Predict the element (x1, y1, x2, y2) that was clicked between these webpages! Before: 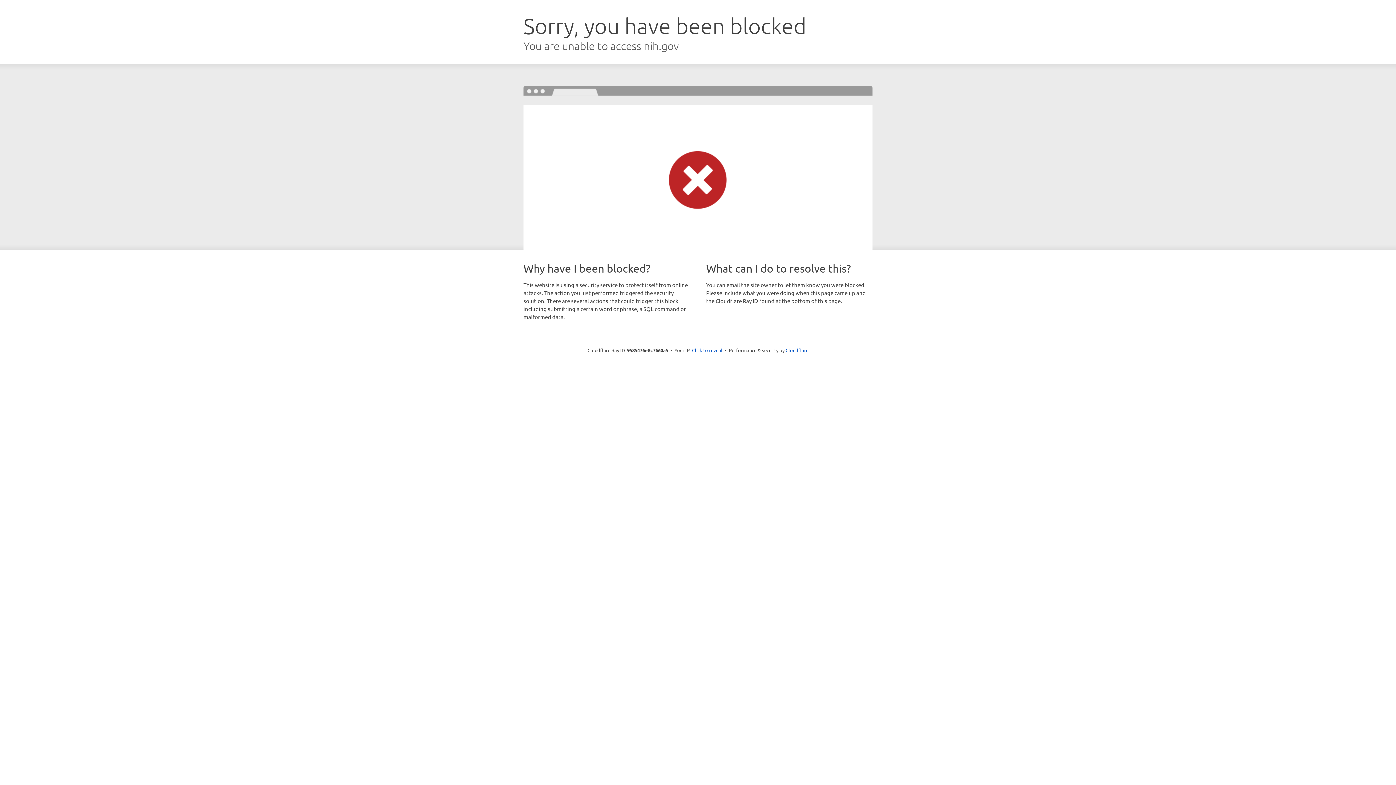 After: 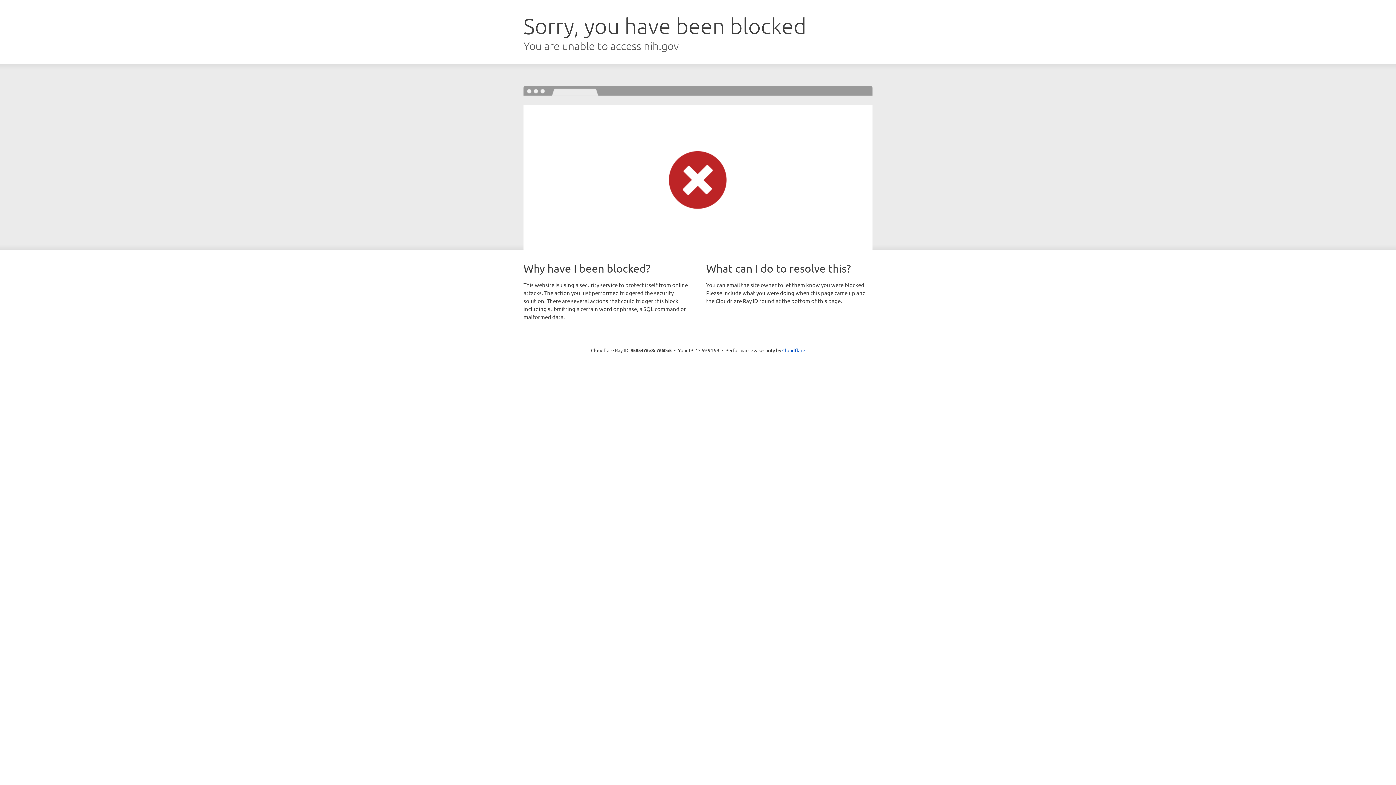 Action: label: Click to reveal bbox: (692, 346, 722, 353)